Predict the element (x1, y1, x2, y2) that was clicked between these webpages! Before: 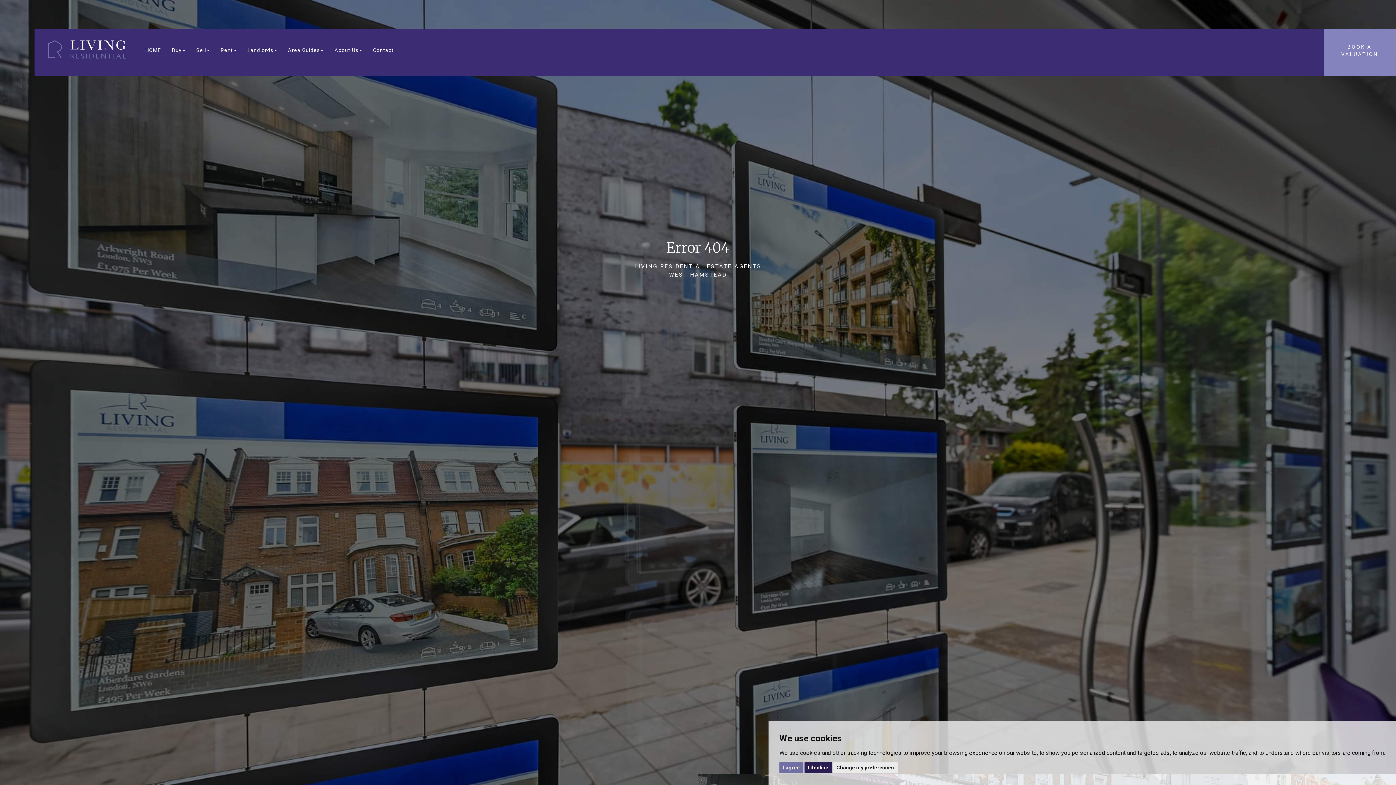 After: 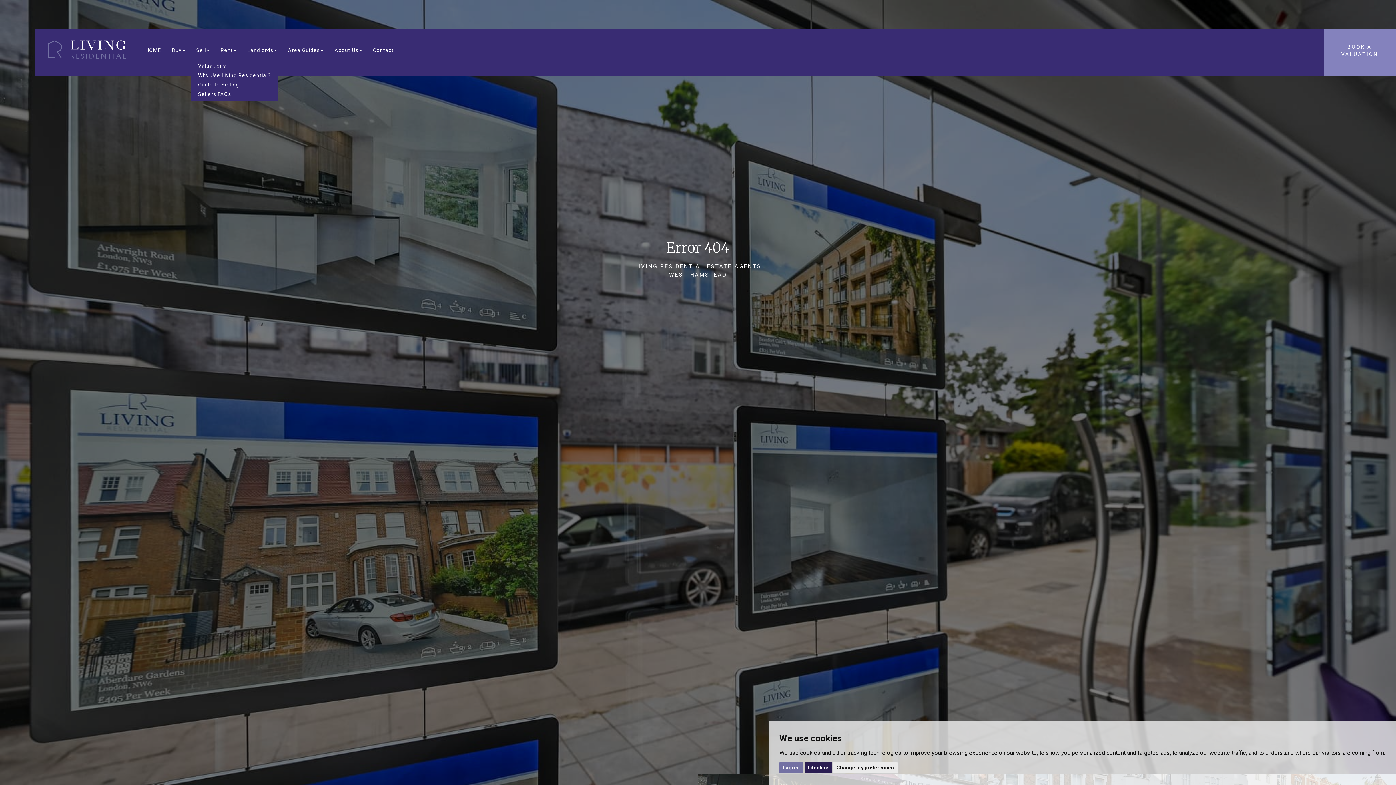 Action: bbox: (190, 41, 215, 59) label: Sell